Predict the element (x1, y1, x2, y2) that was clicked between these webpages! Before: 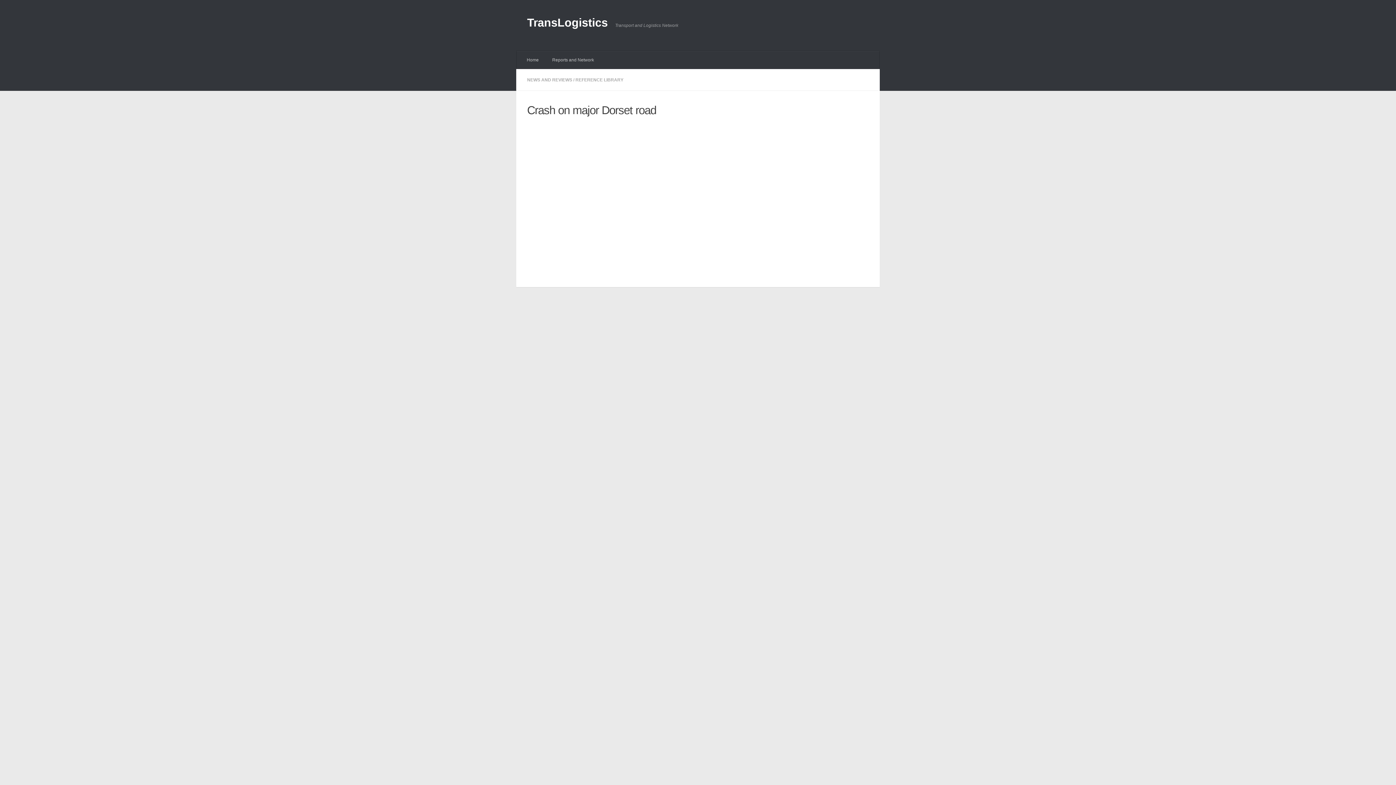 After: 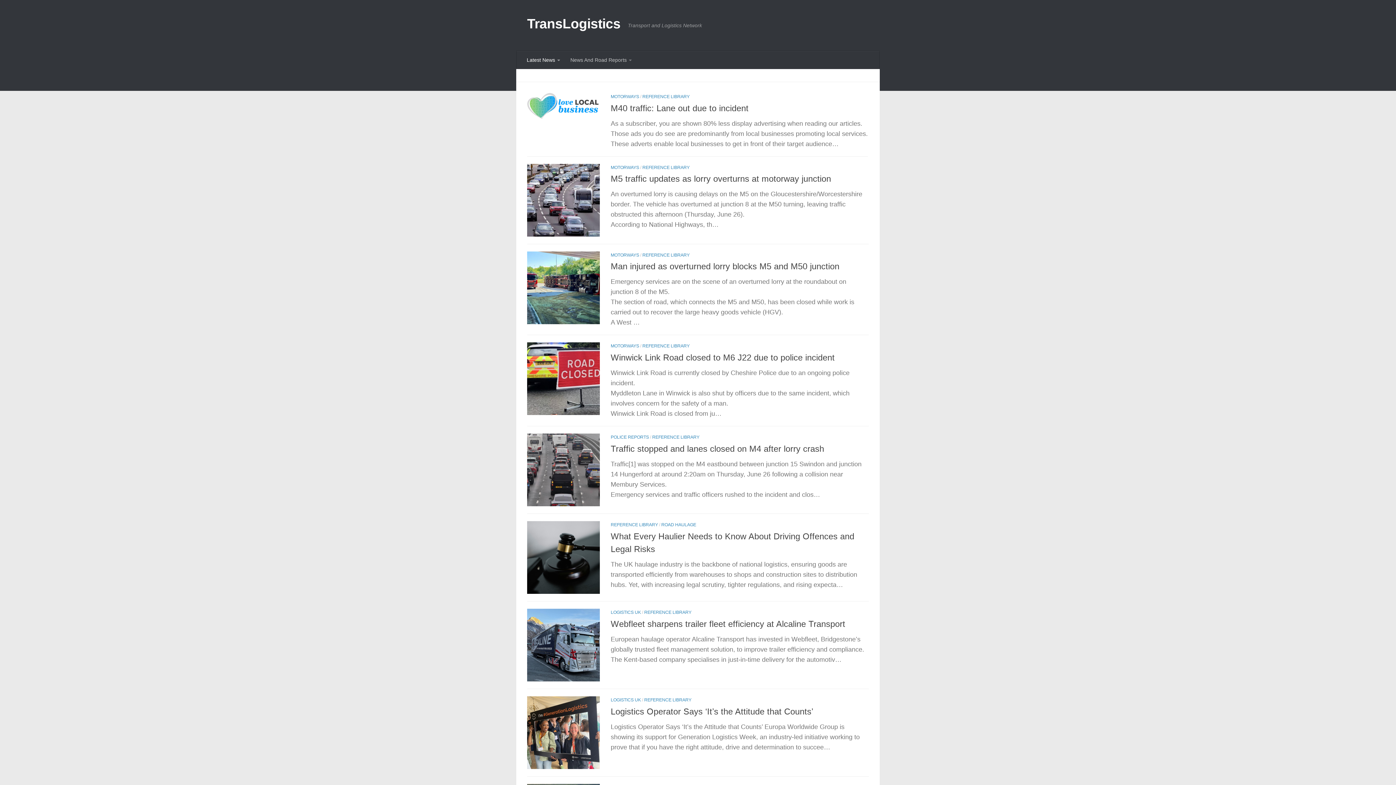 Action: label: Home bbox: (521, 50, 547, 69)